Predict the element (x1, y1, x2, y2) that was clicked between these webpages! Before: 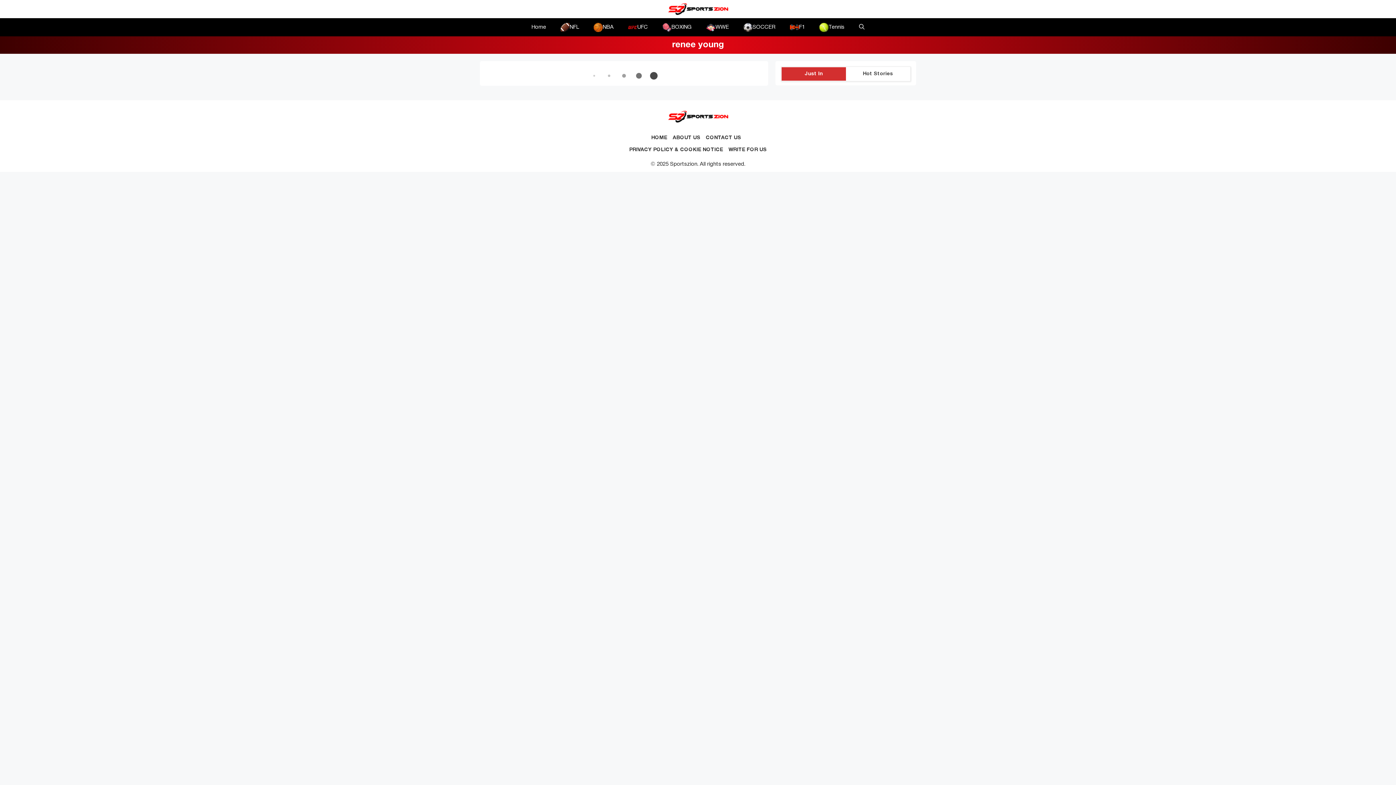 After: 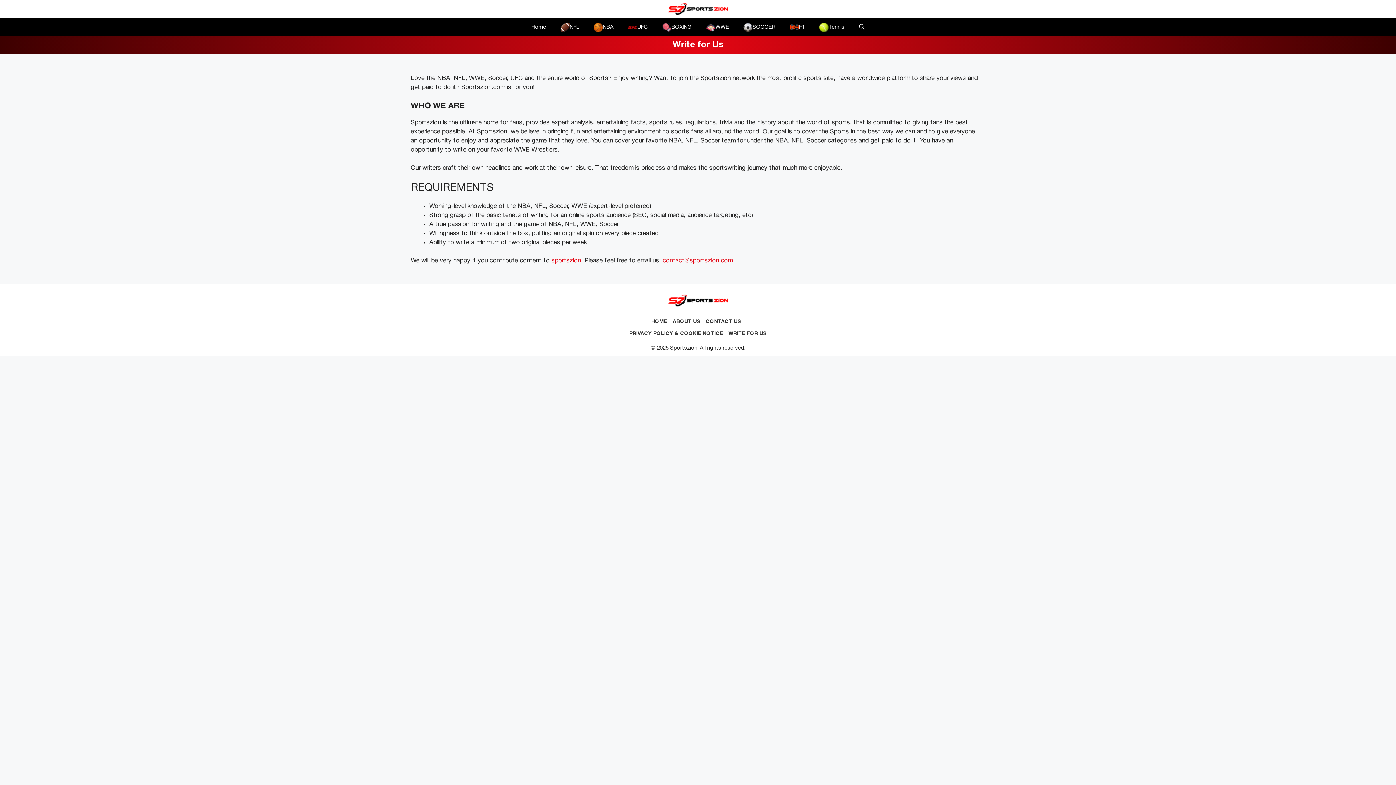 Action: label: WRITE FOR US bbox: (728, 146, 766, 153)